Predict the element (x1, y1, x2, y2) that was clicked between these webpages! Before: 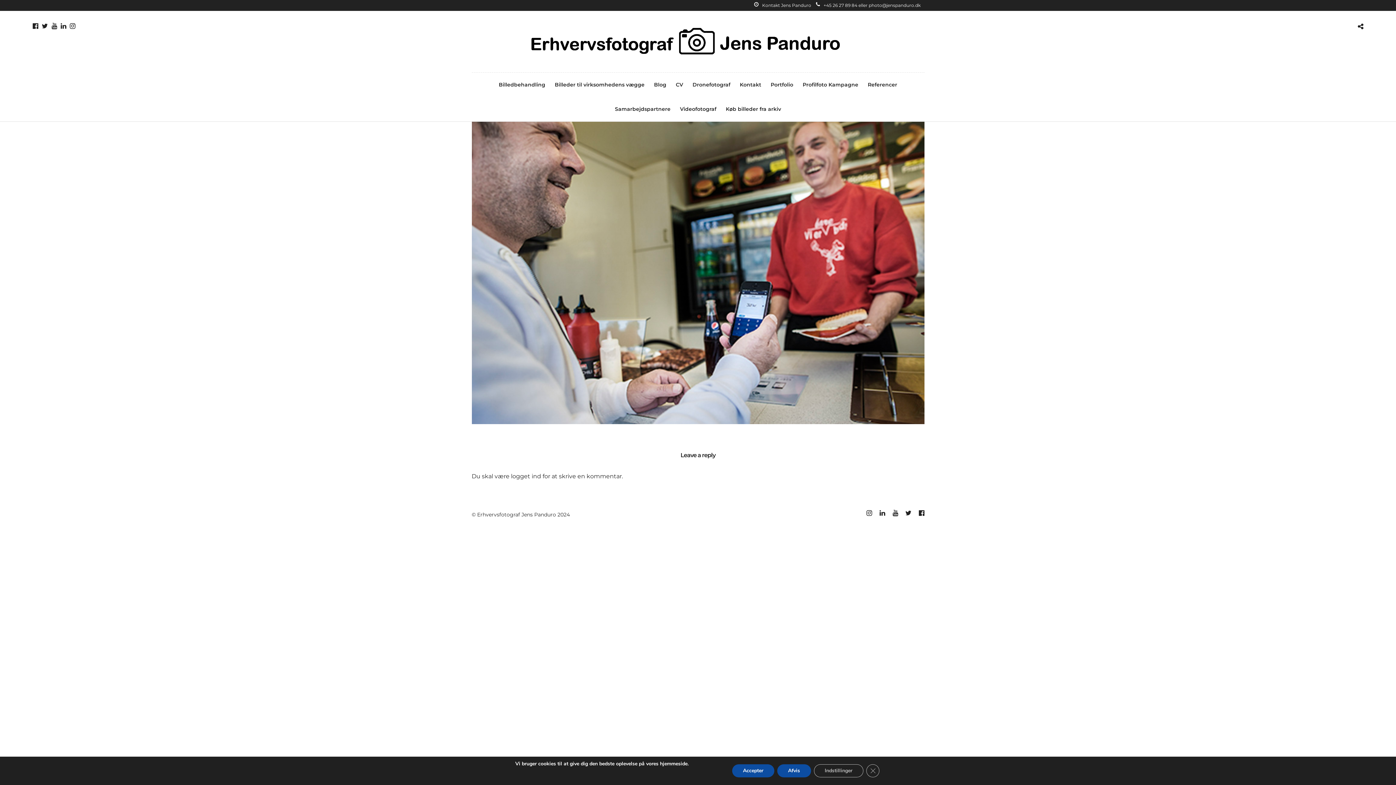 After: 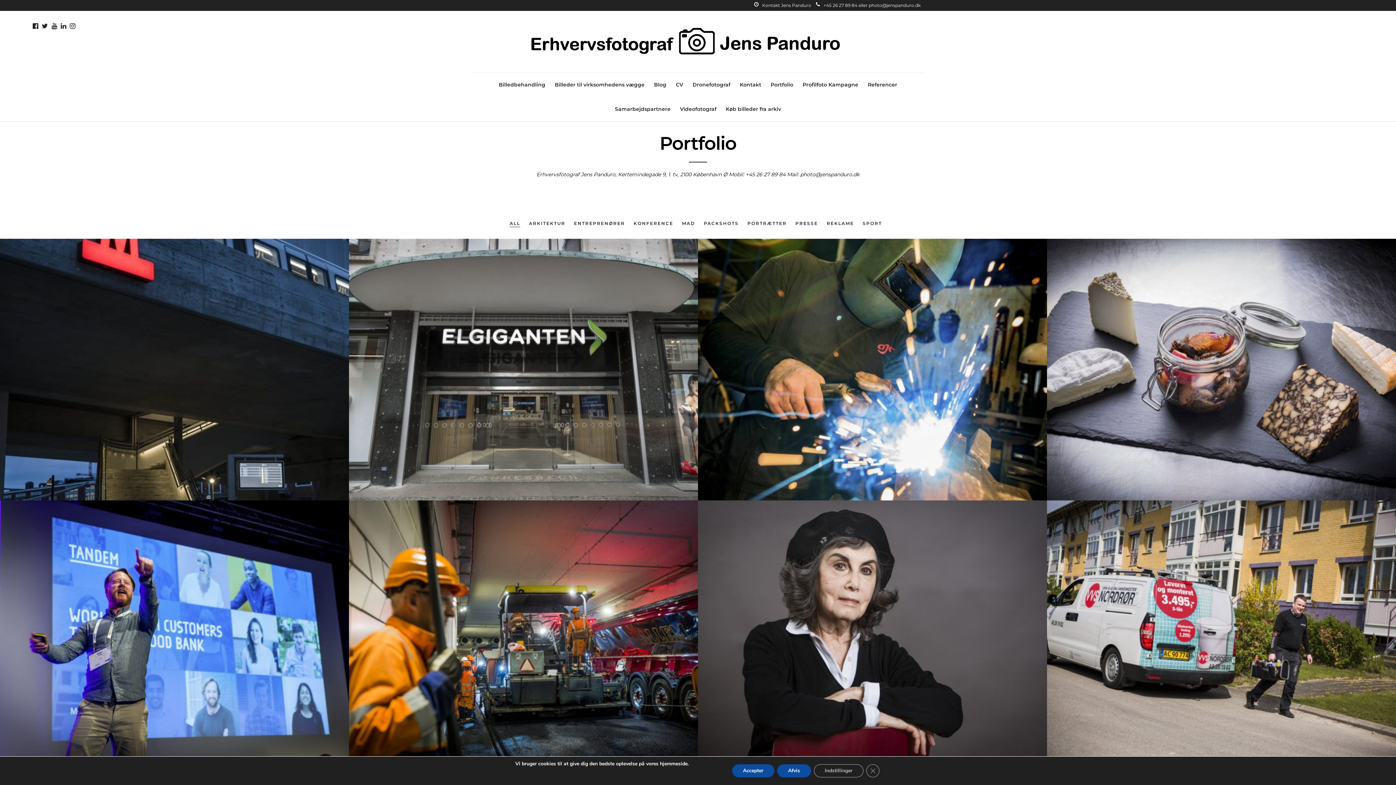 Action: bbox: (766, 72, 798, 97) label: Portfolio